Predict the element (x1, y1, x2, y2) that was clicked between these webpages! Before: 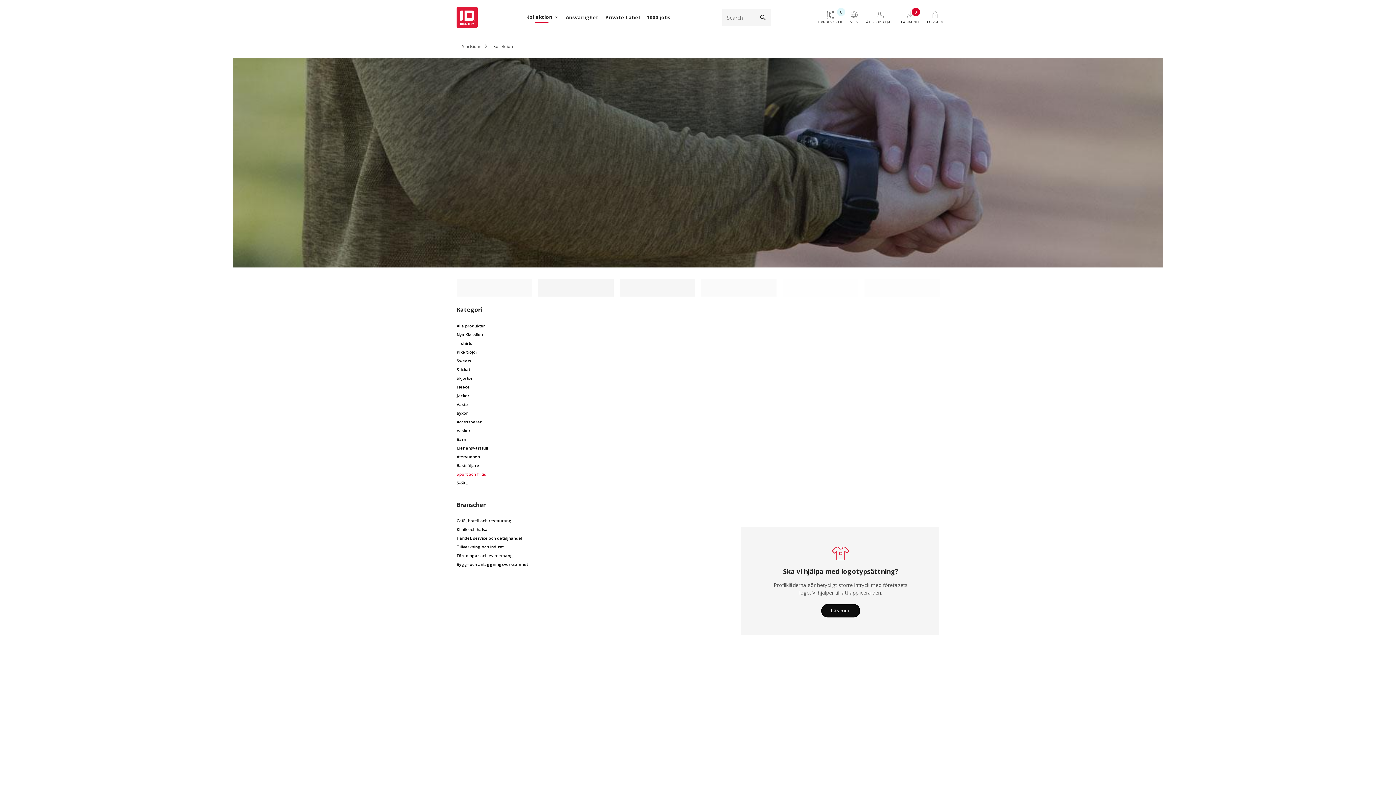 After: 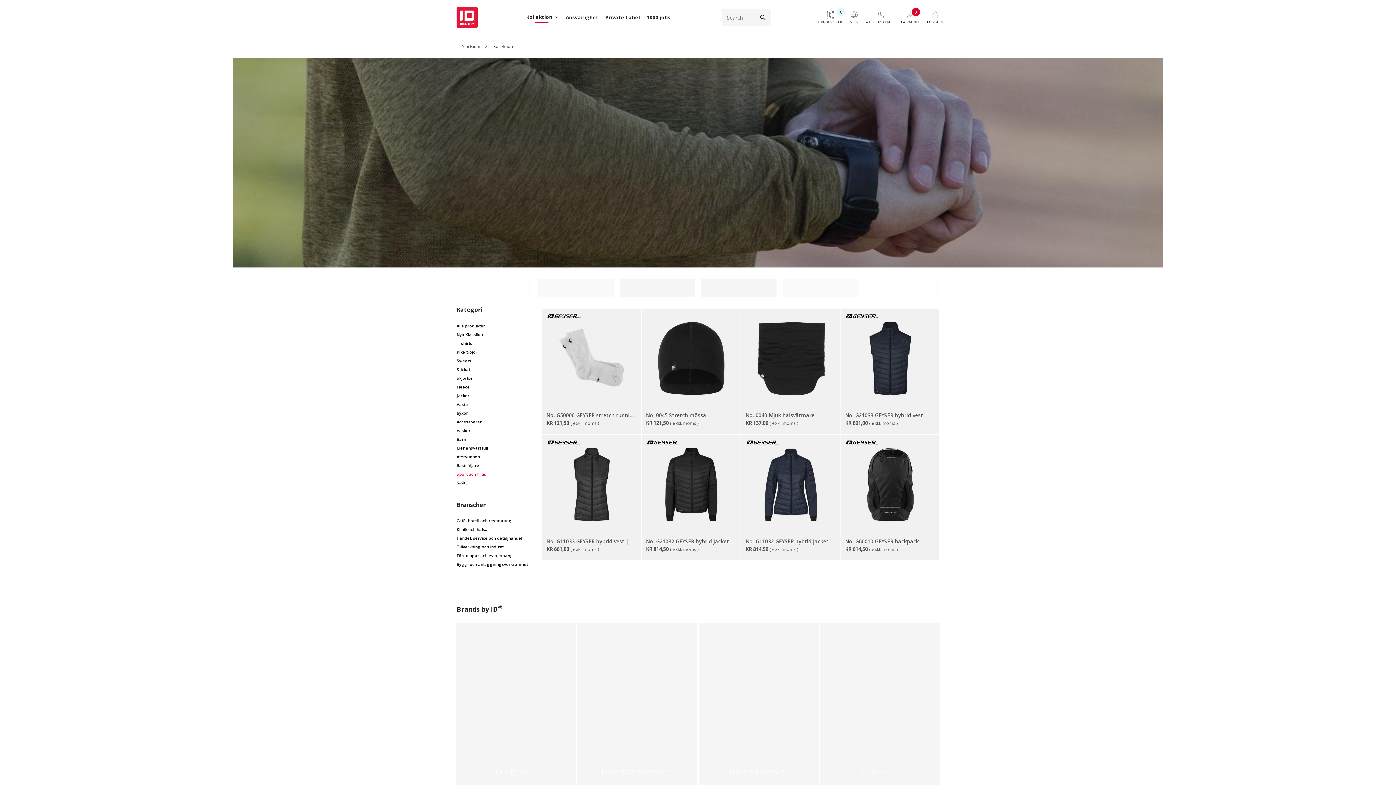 Action: label: Sport och fritid bbox: (456, 469, 528, 478)